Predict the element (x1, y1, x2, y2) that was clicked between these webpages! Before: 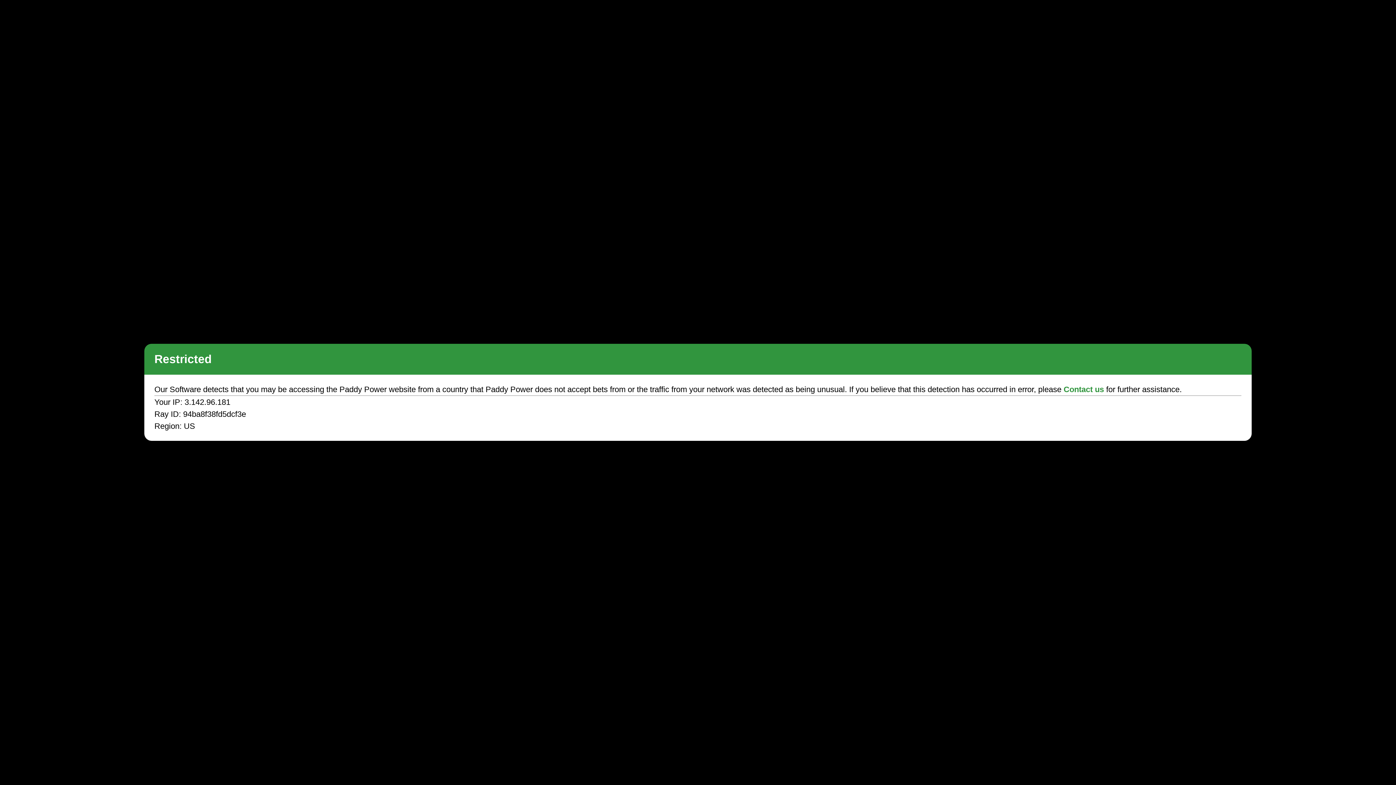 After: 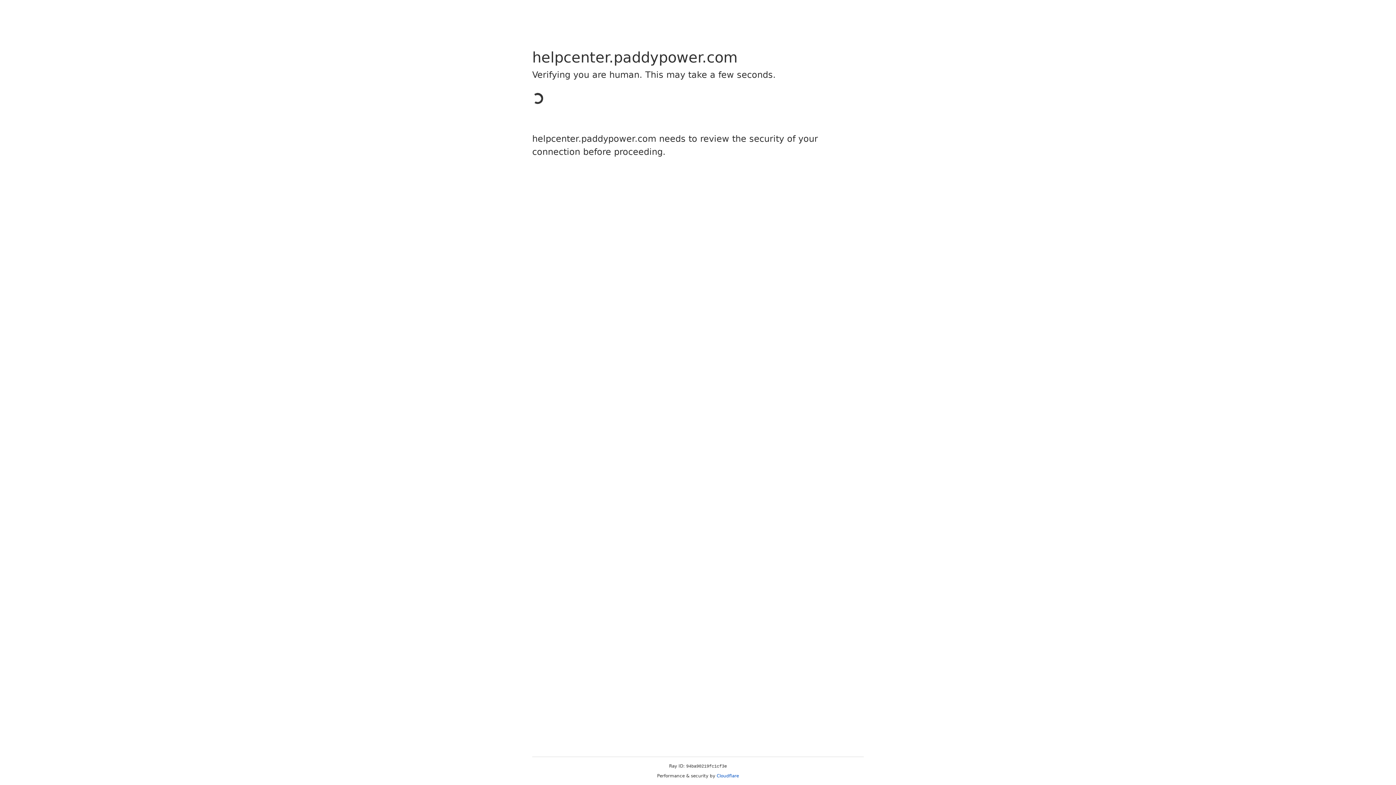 Action: label: Contact us bbox: (1063, 385, 1104, 394)